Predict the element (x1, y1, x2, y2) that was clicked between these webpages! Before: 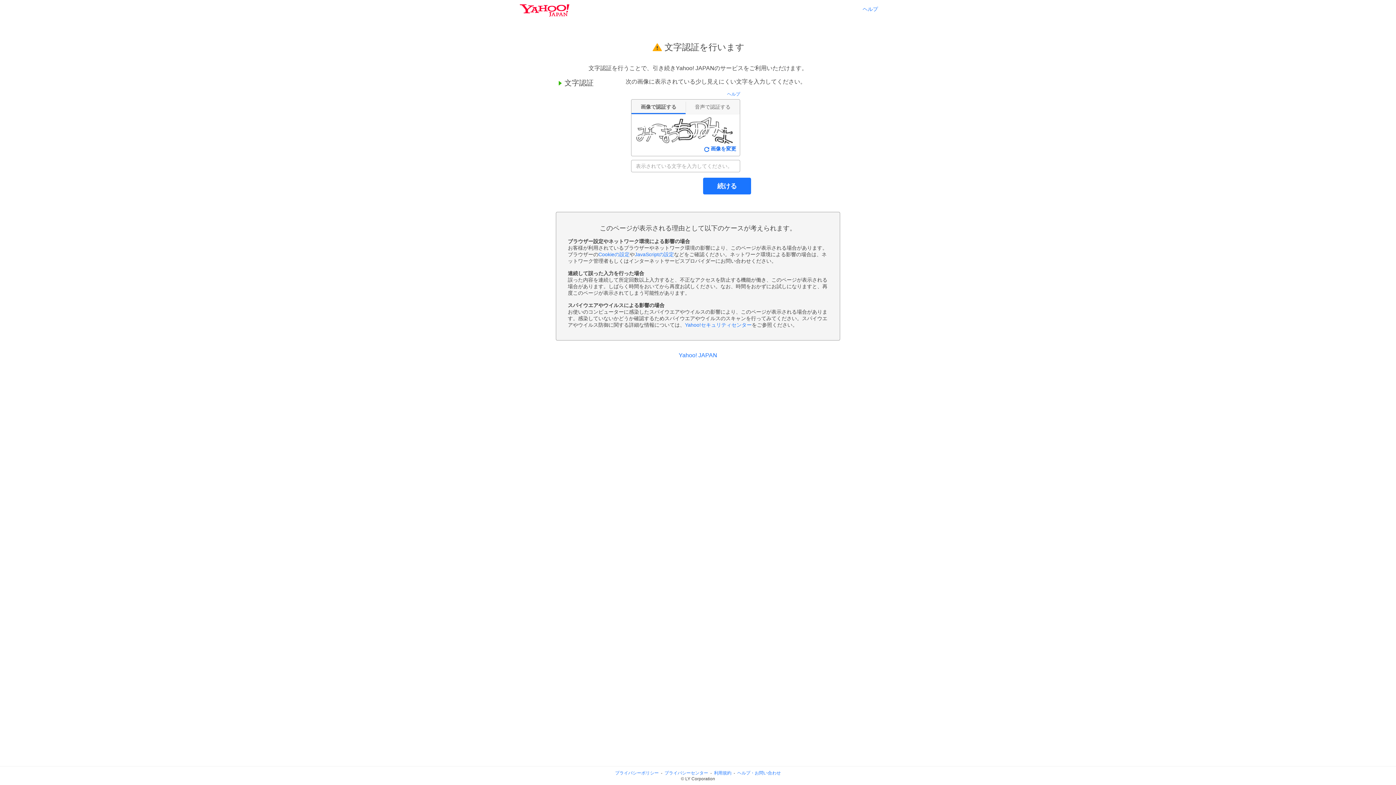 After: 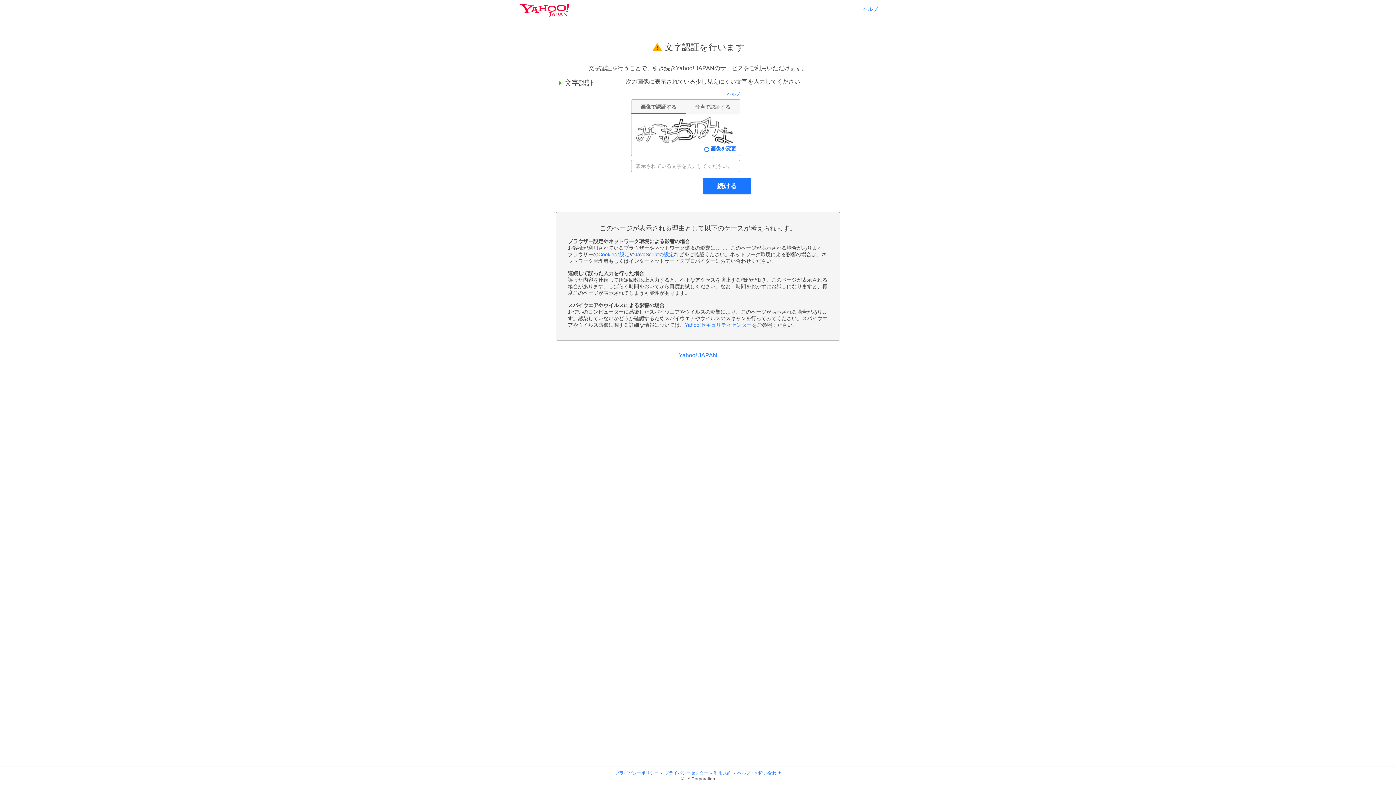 Action: label: JavaScriptの設定 bbox: (634, 251, 674, 257)